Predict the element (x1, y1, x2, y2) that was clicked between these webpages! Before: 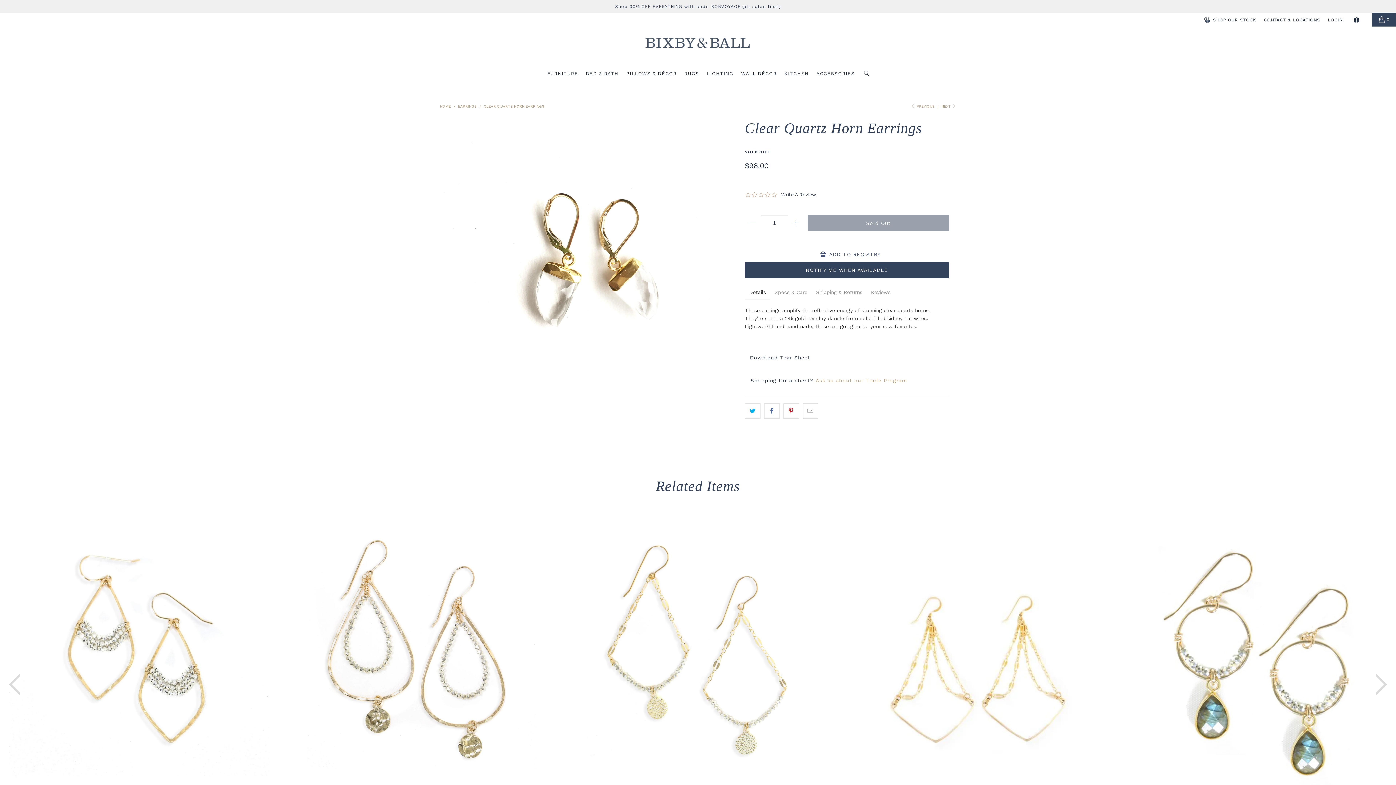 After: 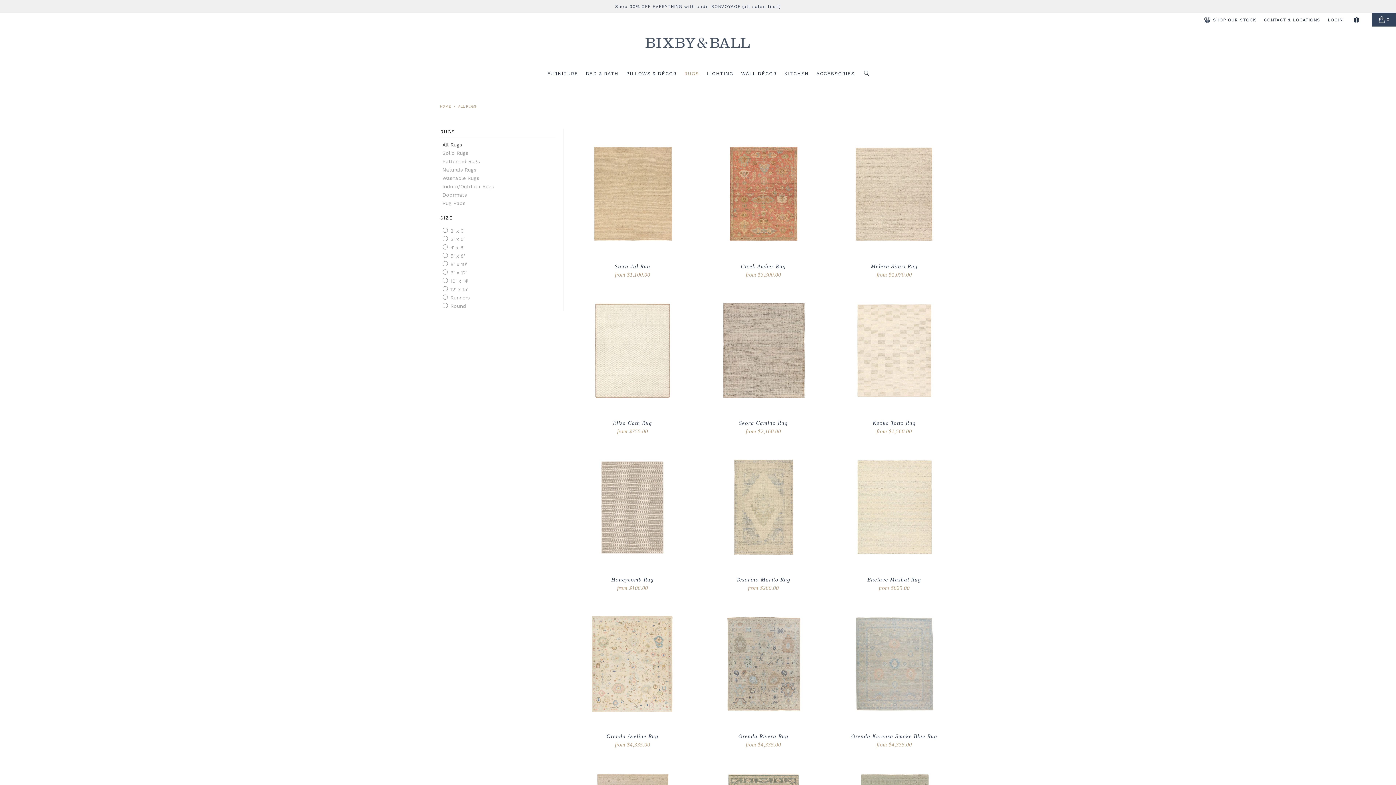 Action: label: RUGS bbox: (684, 65, 699, 81)